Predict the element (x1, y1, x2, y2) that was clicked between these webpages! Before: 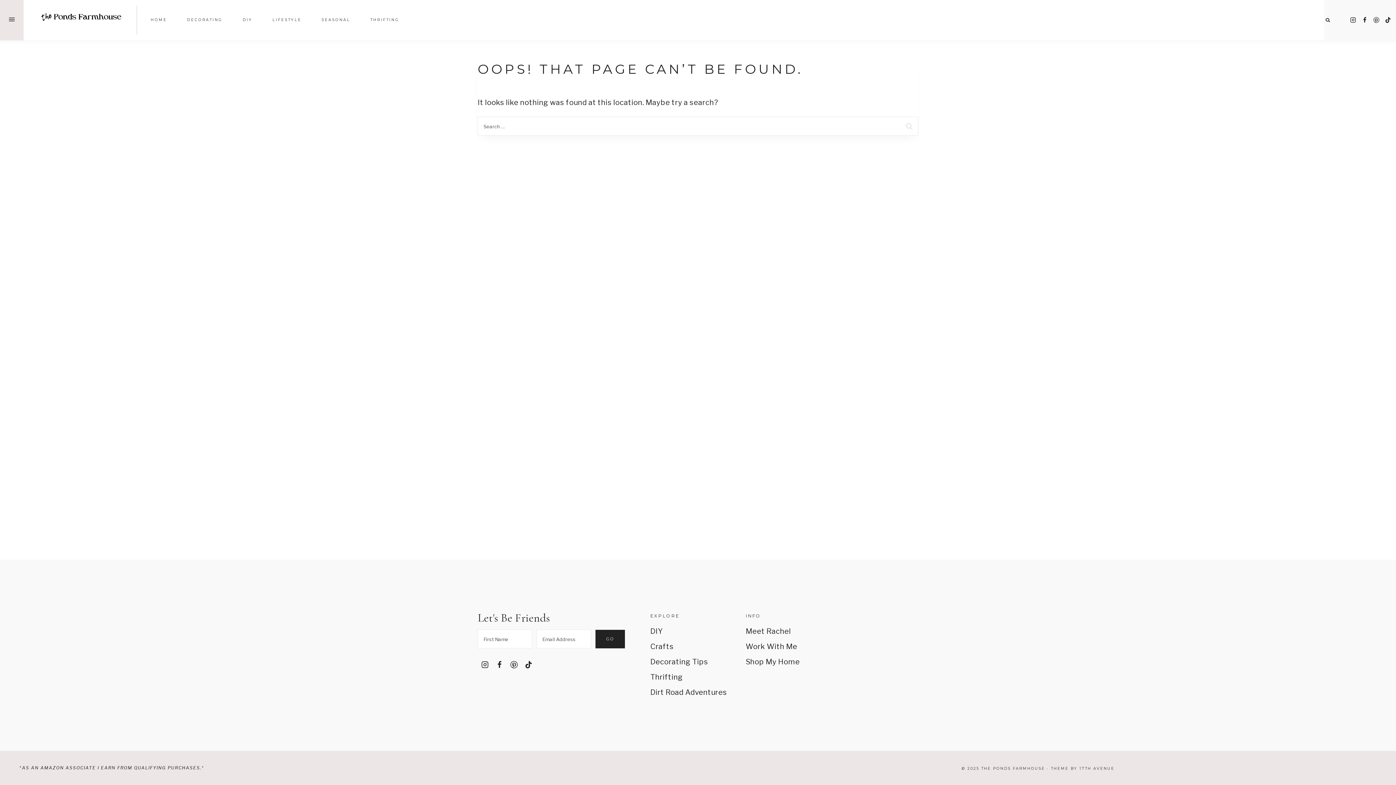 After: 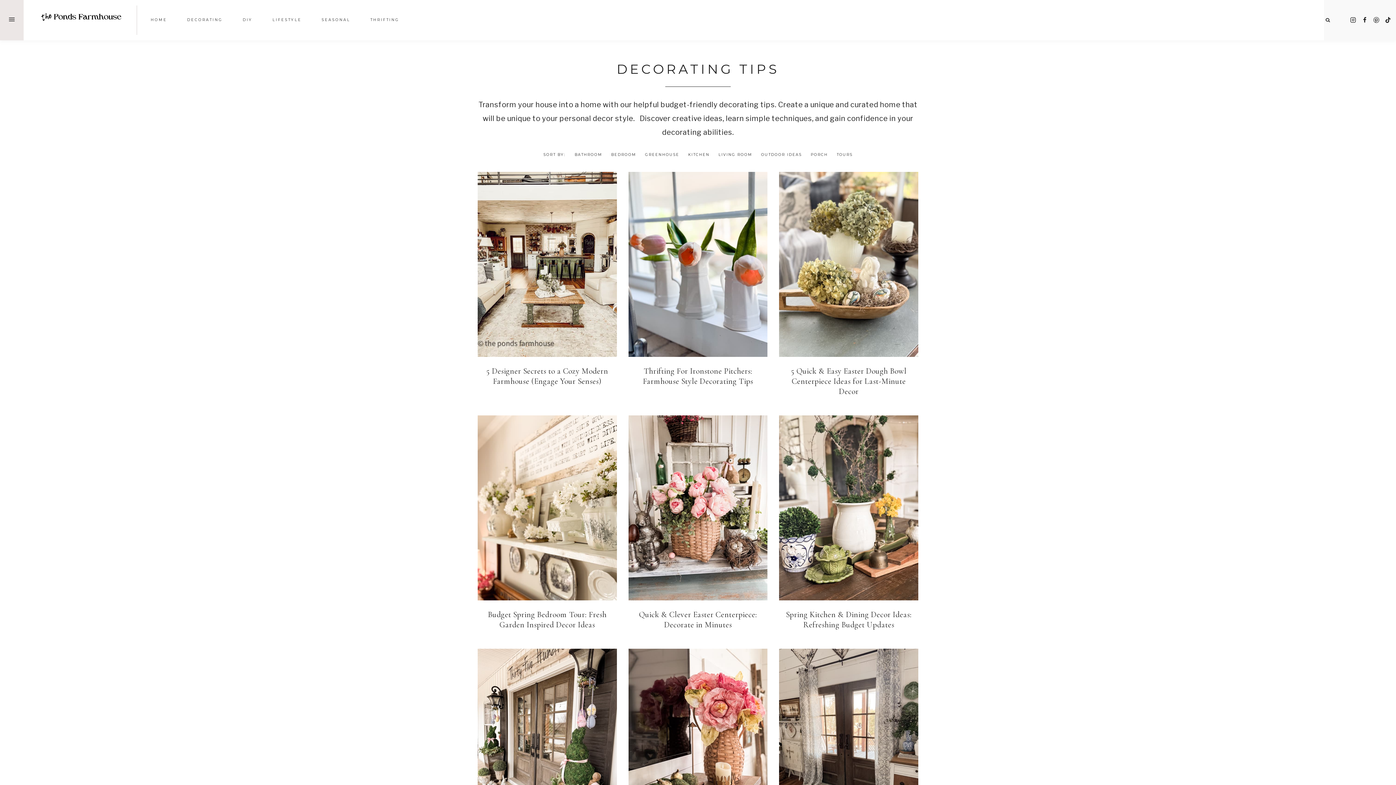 Action: bbox: (177, 5, 232, 34) label: DECORATING